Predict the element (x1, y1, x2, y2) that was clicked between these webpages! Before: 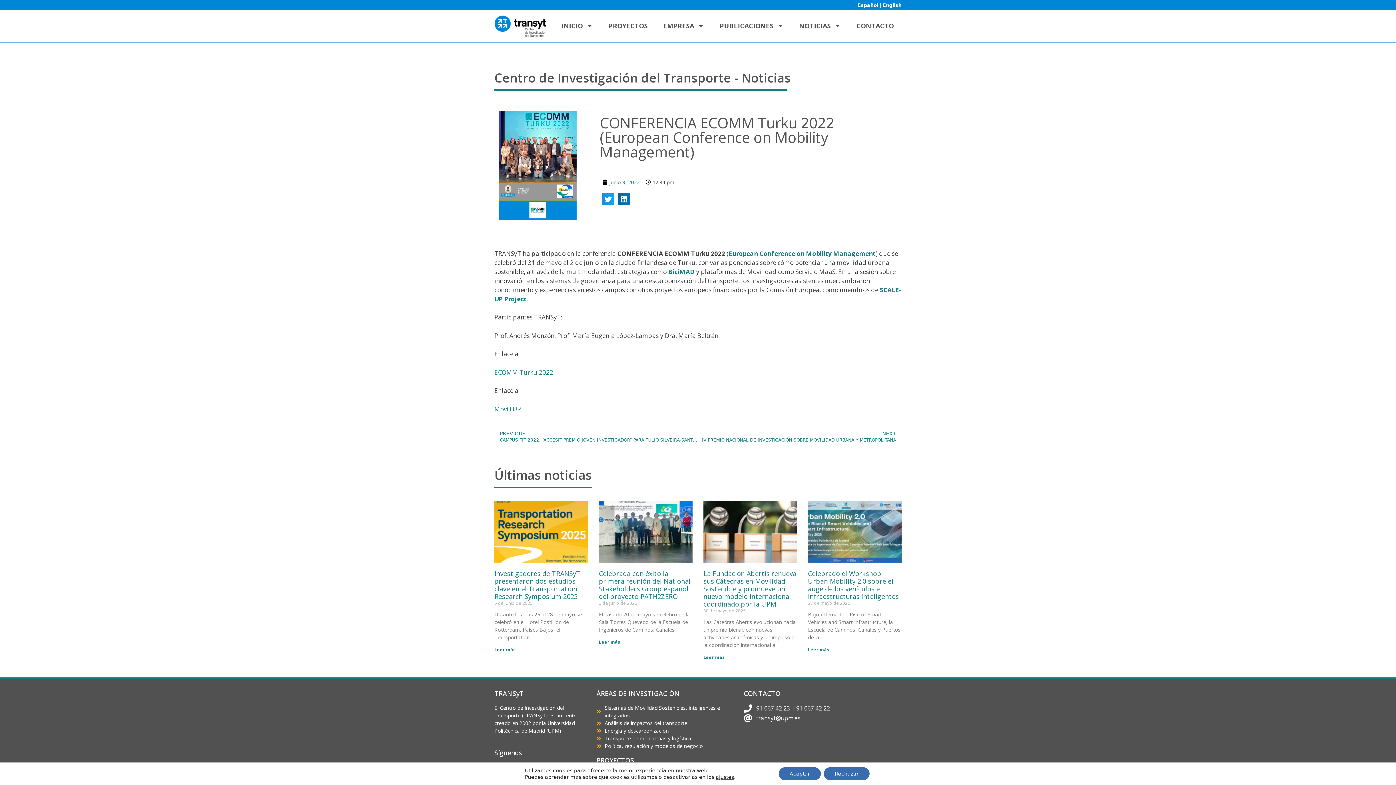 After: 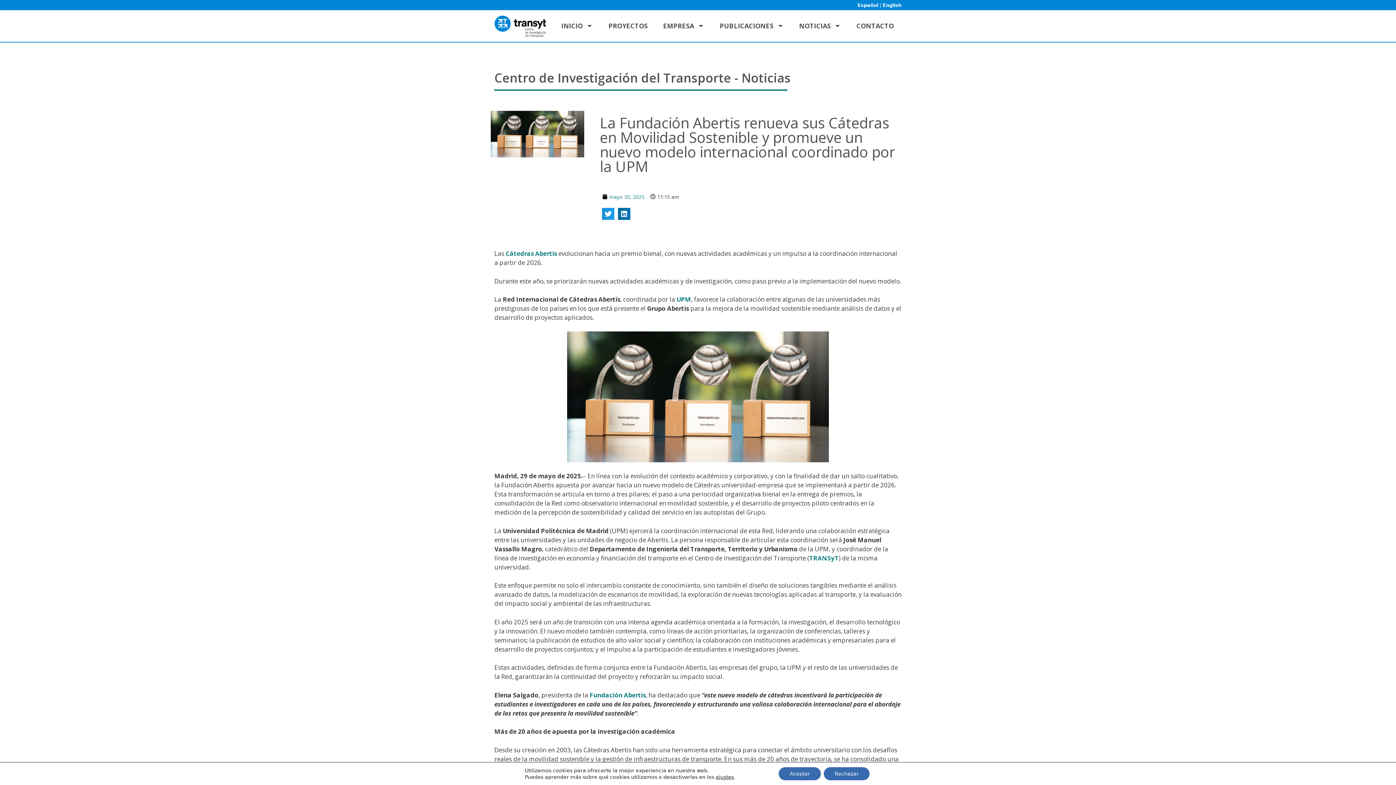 Action: label: Leer más bbox: (703, 654, 725, 660)